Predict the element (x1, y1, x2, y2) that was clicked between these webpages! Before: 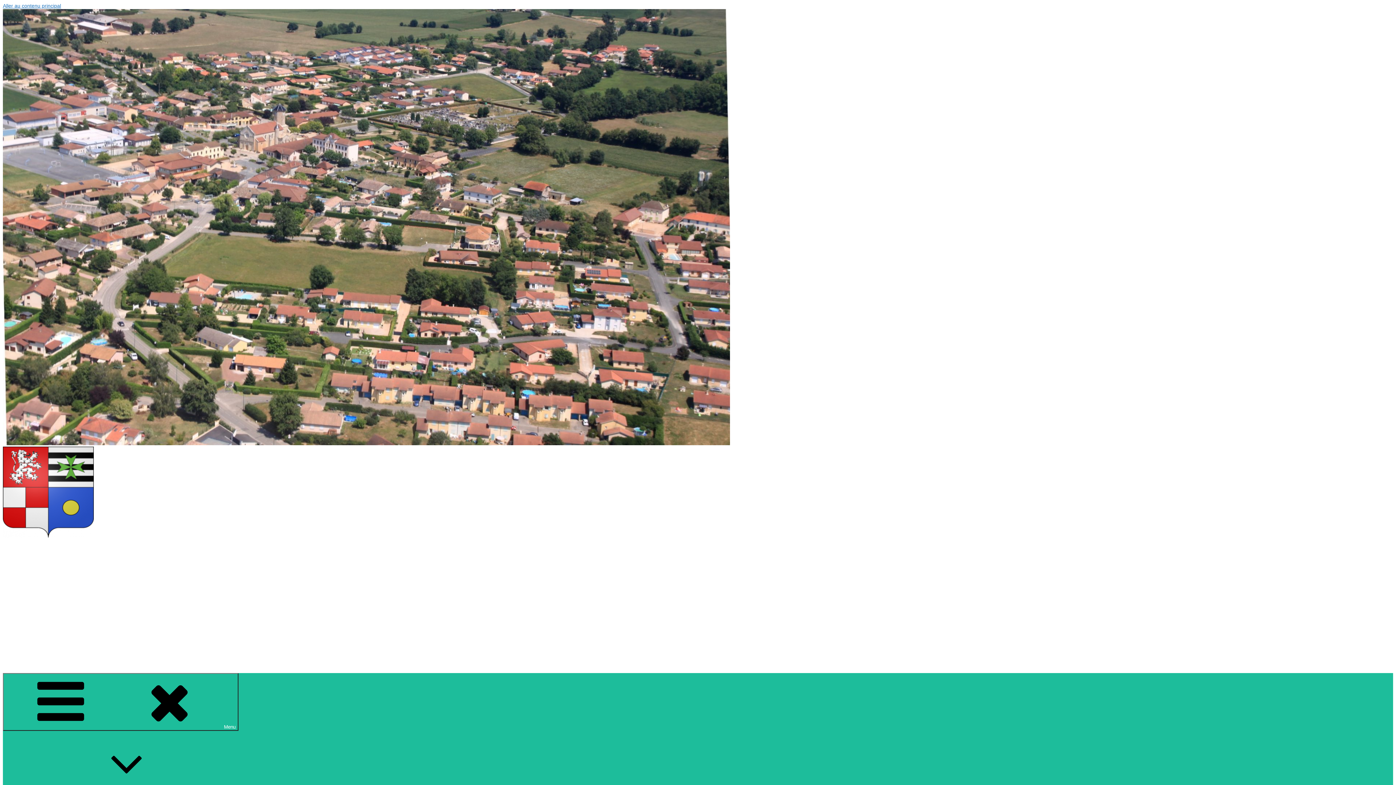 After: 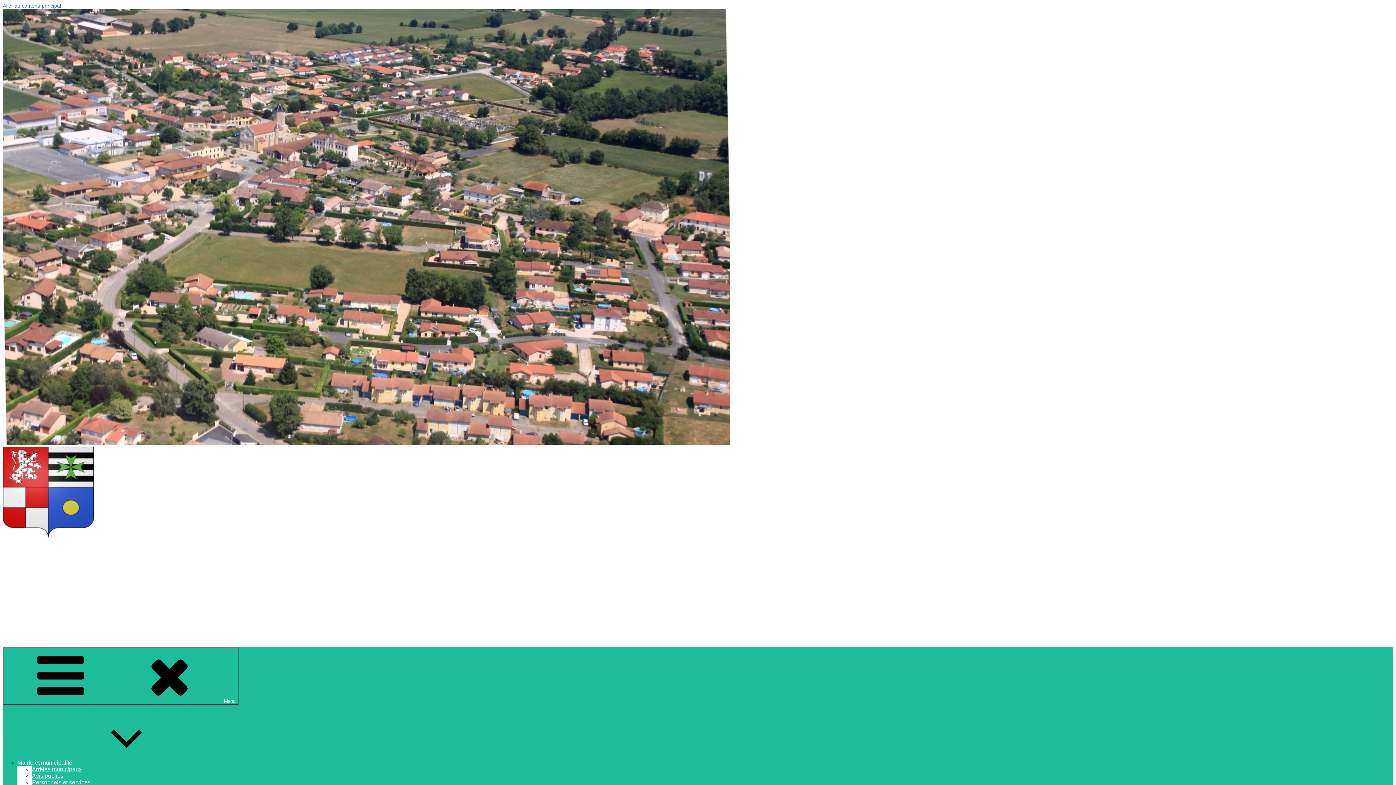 Action: label: Bâgé-Dommartin bbox: (2, 581, 306, 630)